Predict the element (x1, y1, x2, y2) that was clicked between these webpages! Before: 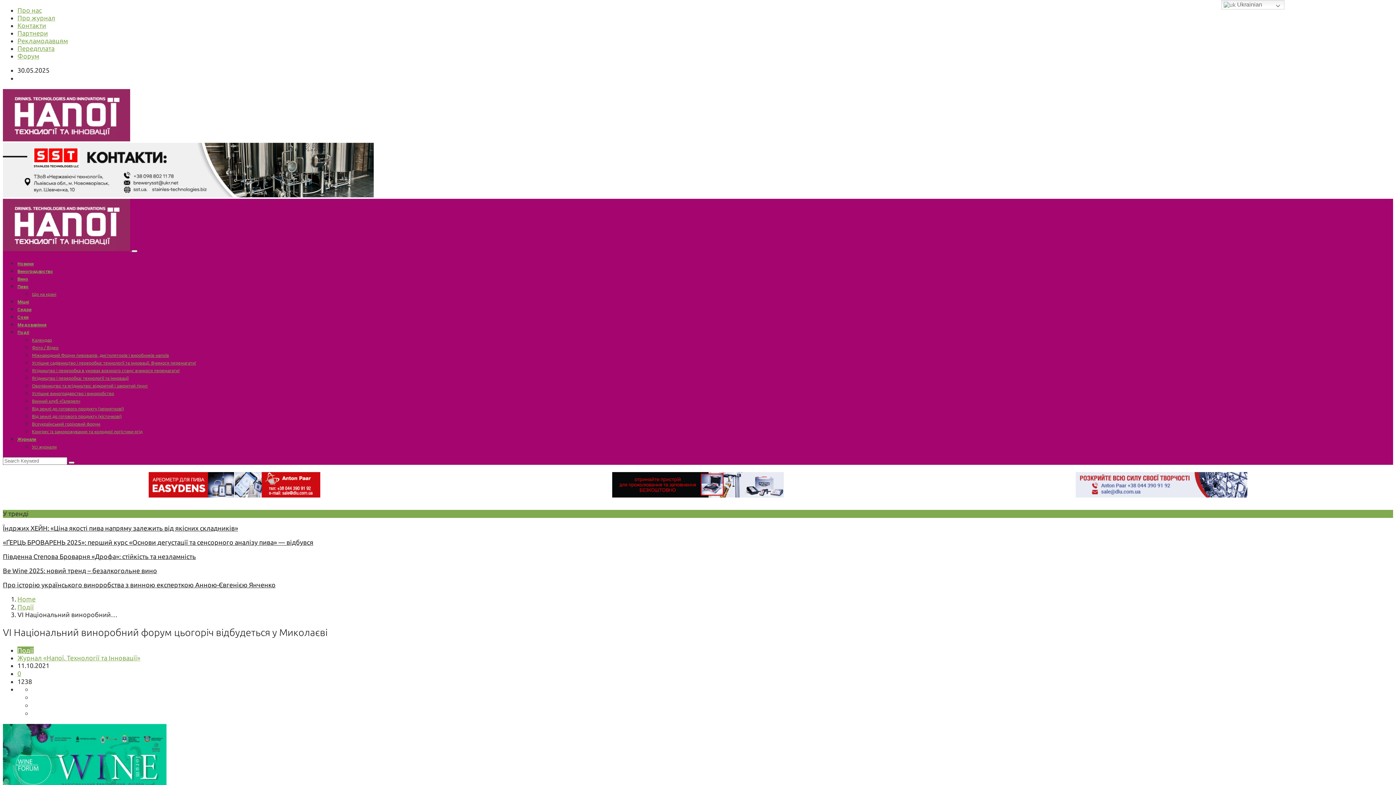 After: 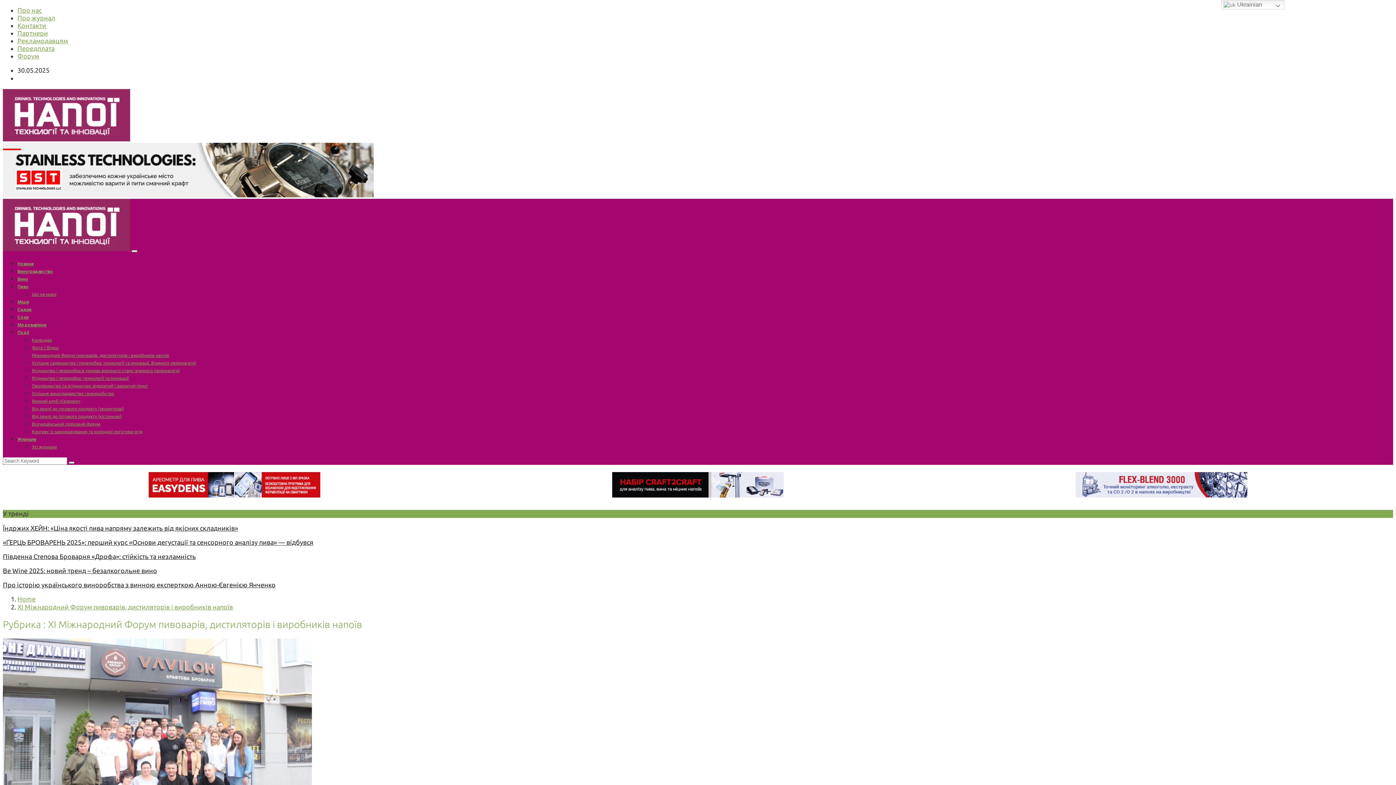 Action: bbox: (32, 353, 169, 357) label: Міжнародний Форум пивоварів, дистиляторів і виробників напоїв